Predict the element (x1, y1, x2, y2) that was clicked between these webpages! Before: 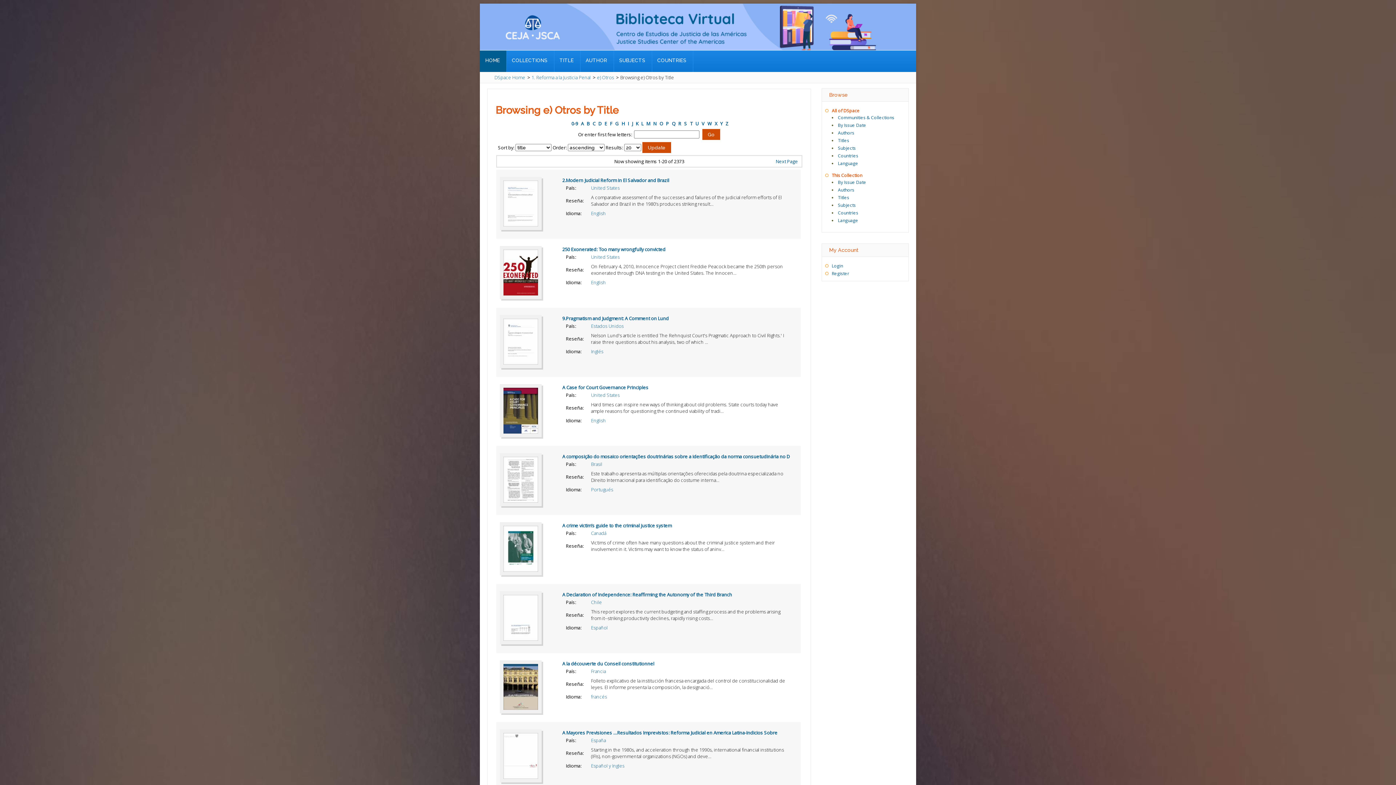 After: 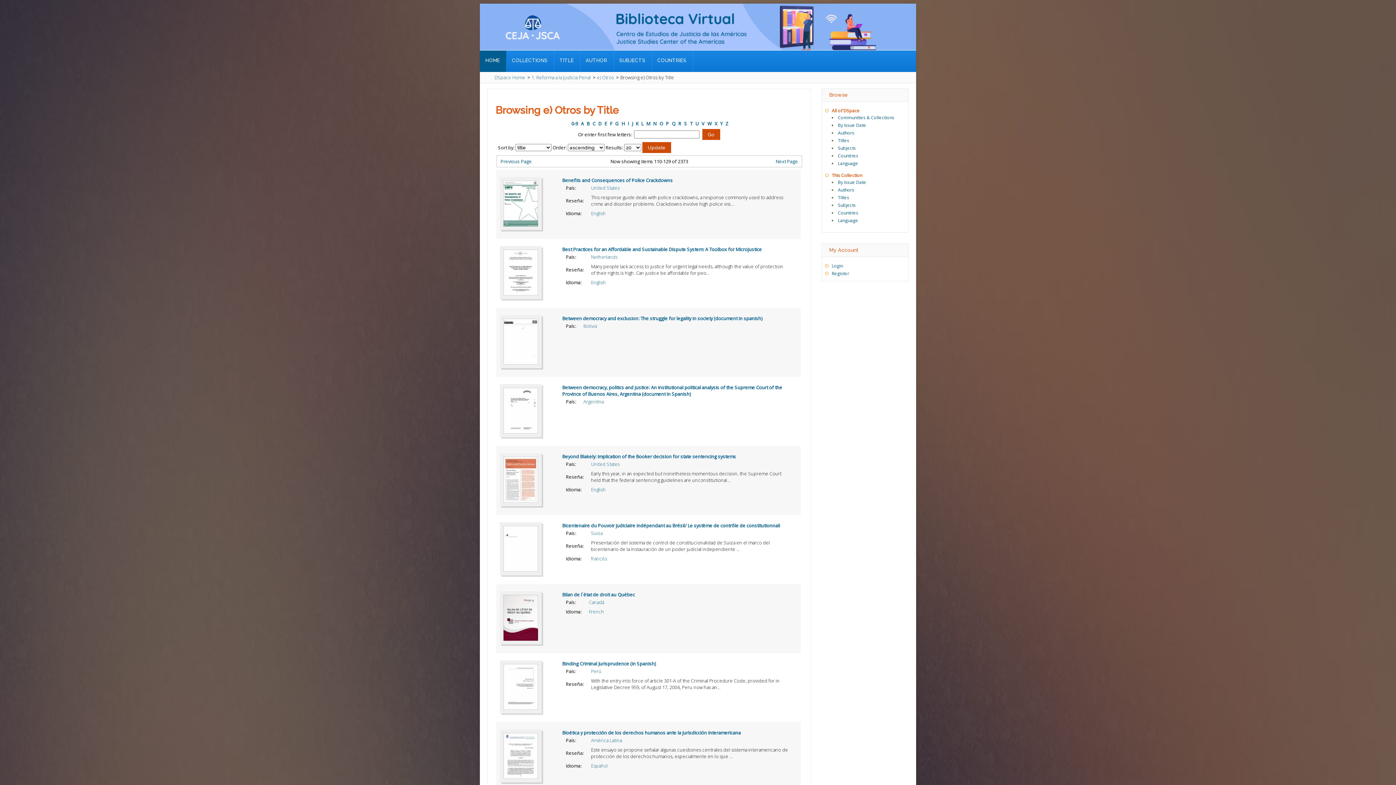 Action: bbox: (586, 120, 589, 126) label: B